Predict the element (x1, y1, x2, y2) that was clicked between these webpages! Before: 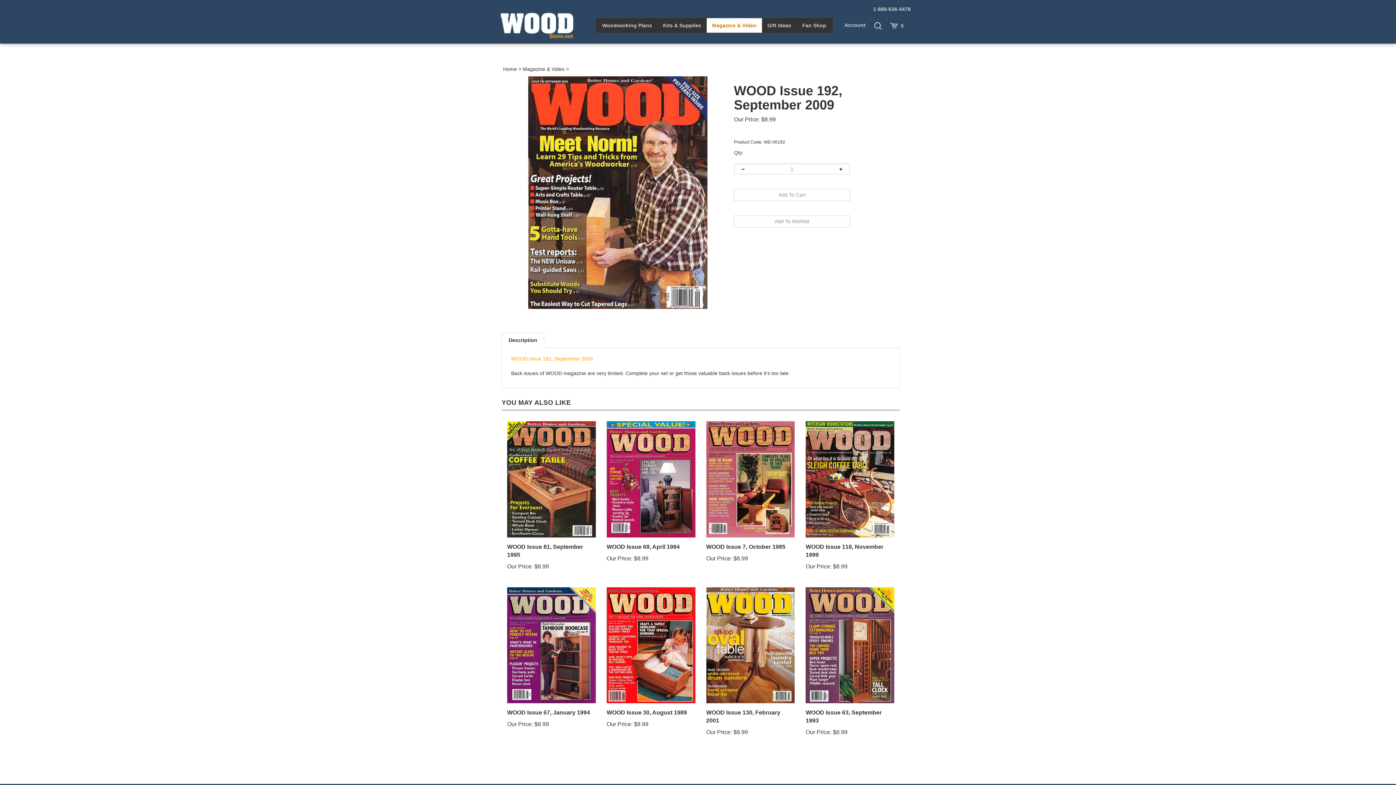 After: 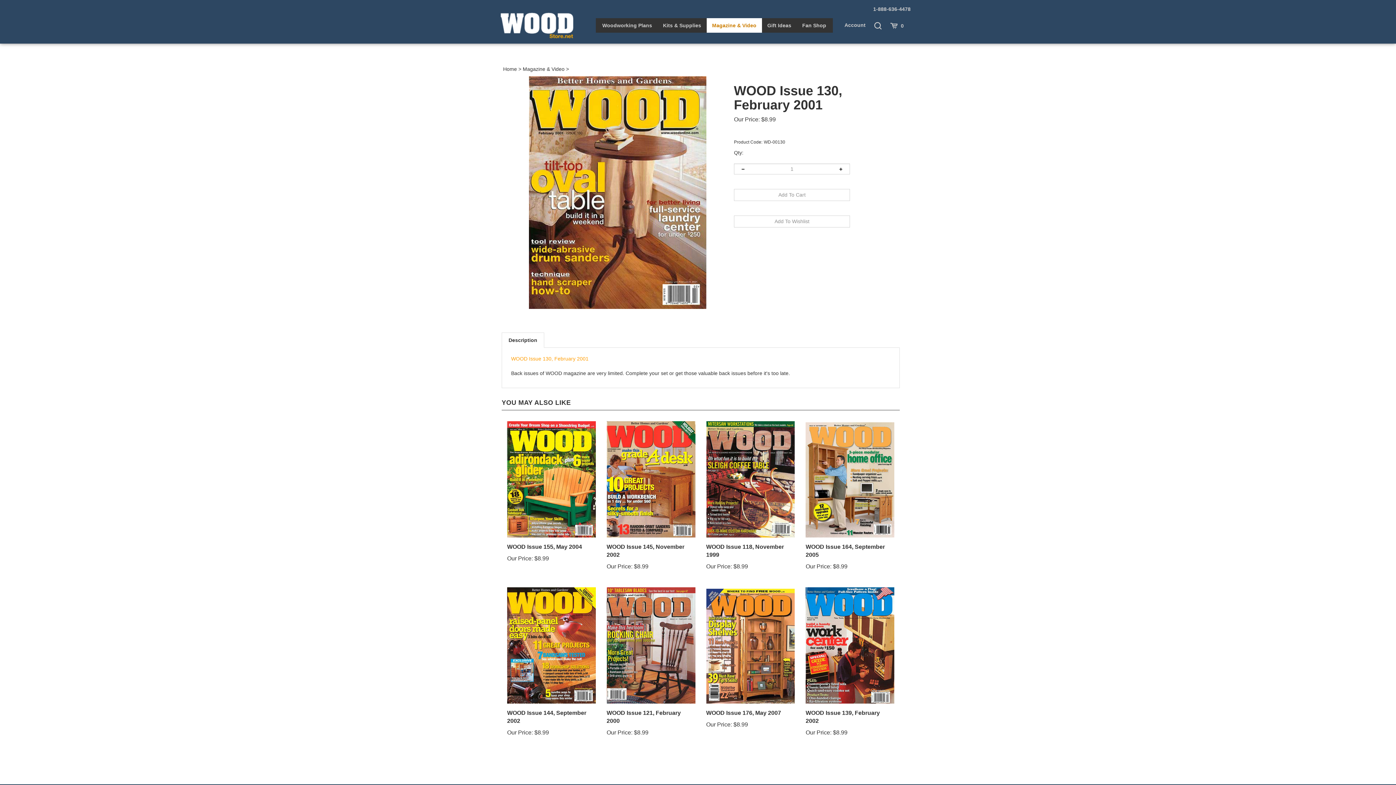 Action: bbox: (706, 587, 795, 703)